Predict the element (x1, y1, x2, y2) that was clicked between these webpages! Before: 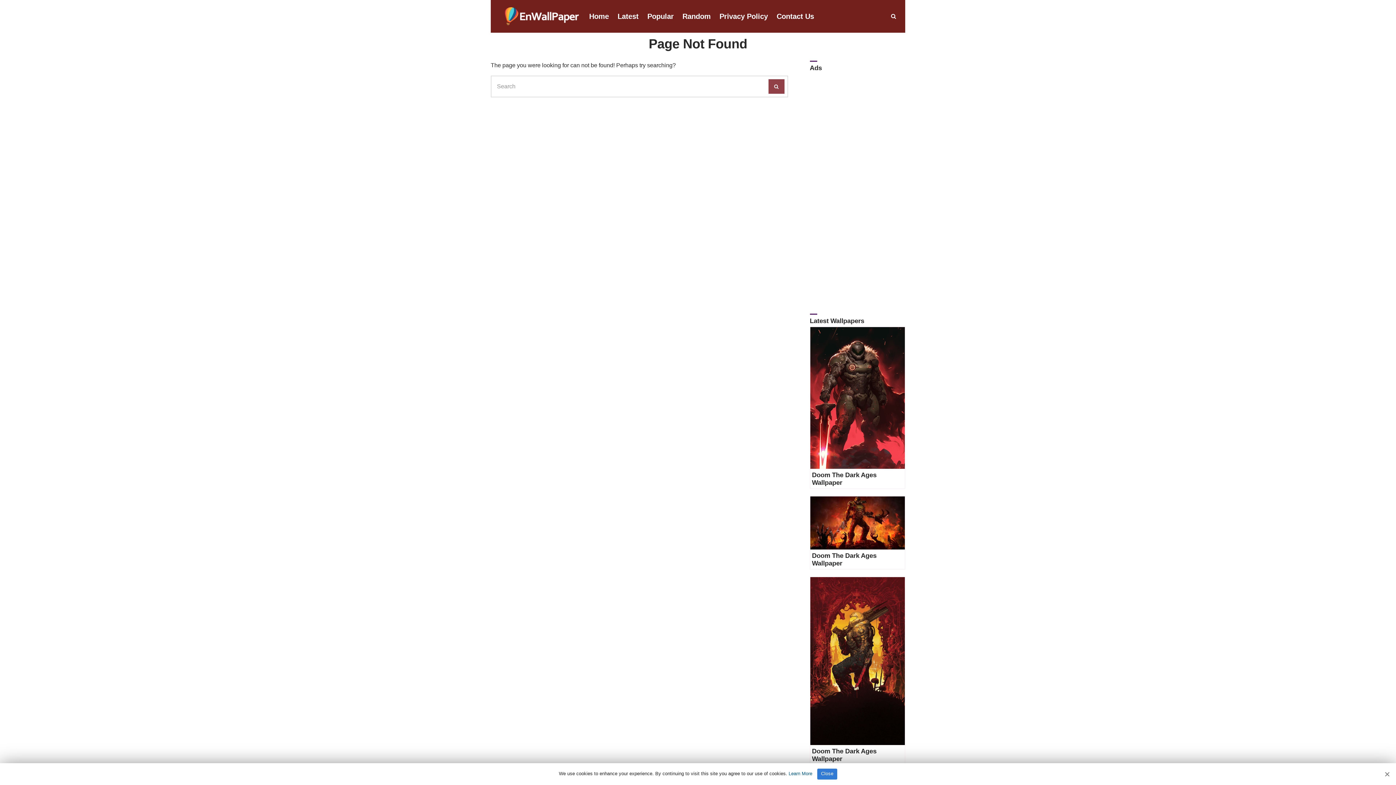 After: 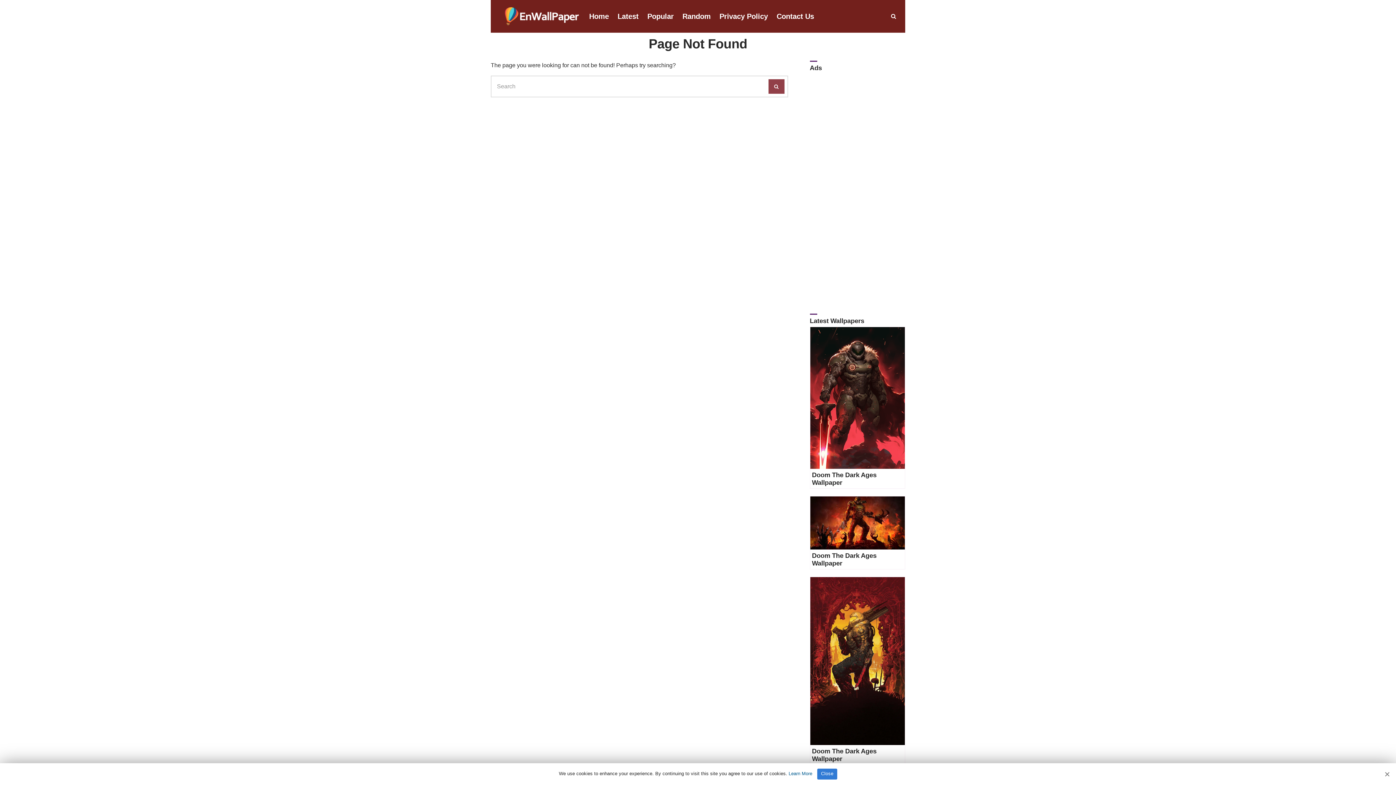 Action: bbox: (891, 13, 896, 19) label: Open search box